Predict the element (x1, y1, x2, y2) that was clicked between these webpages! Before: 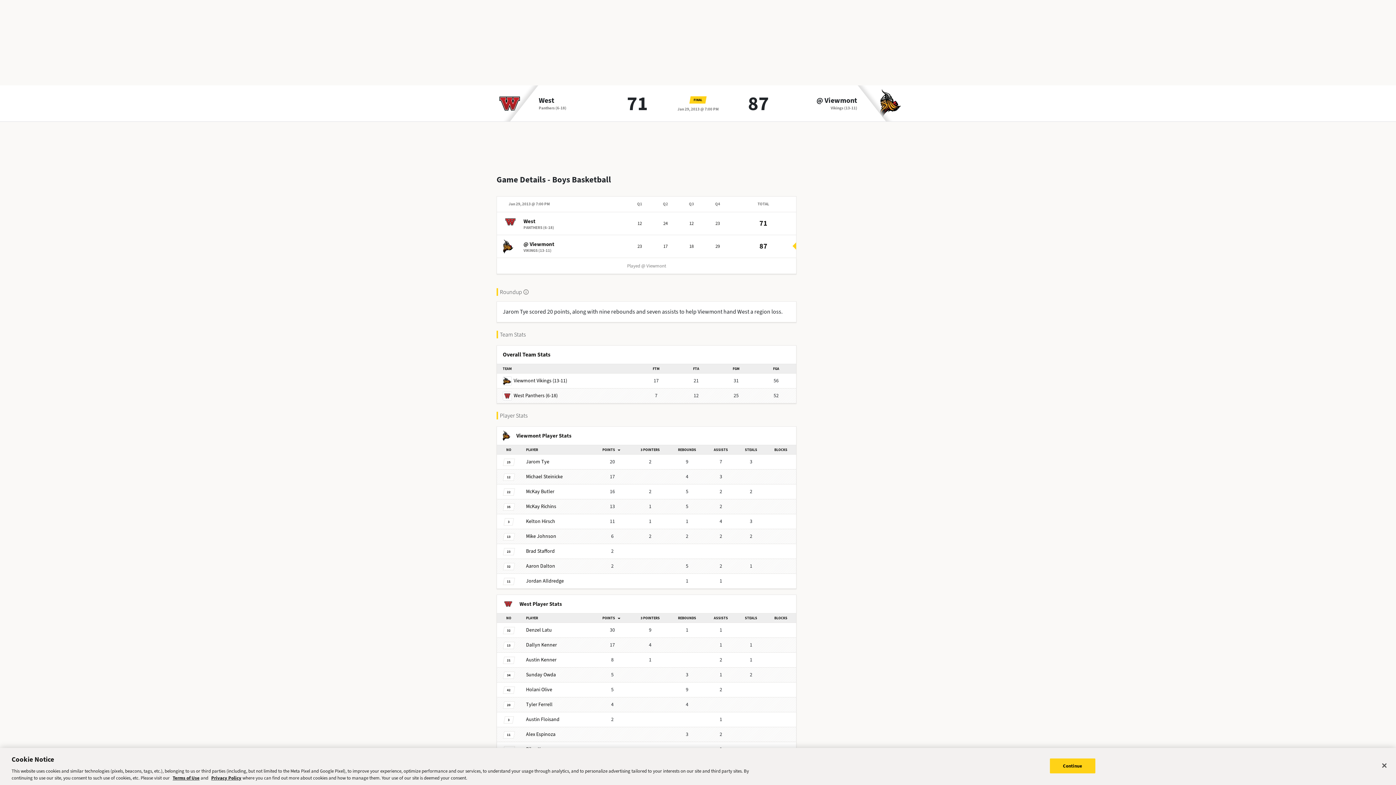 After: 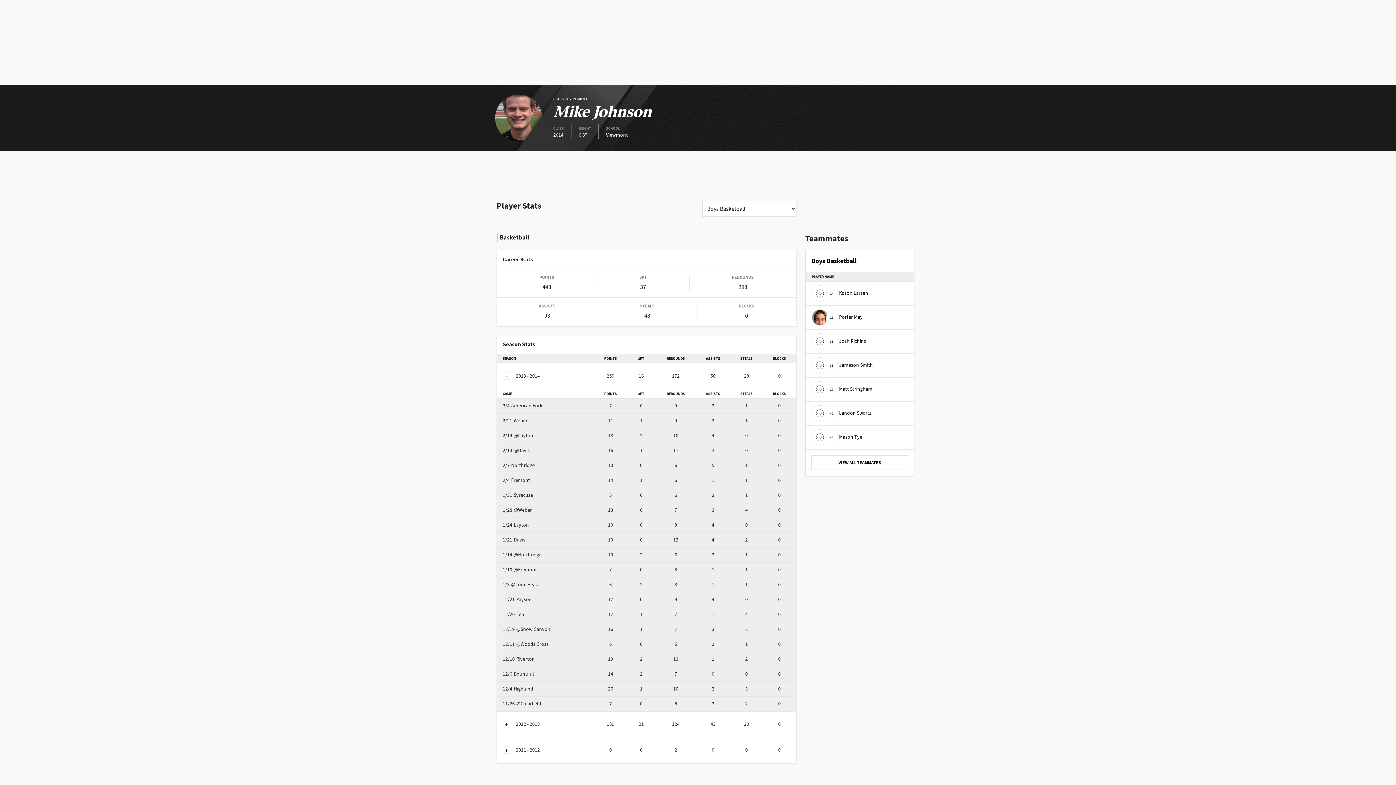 Action: bbox: (526, 529, 556, 544) label: Mike Johnson